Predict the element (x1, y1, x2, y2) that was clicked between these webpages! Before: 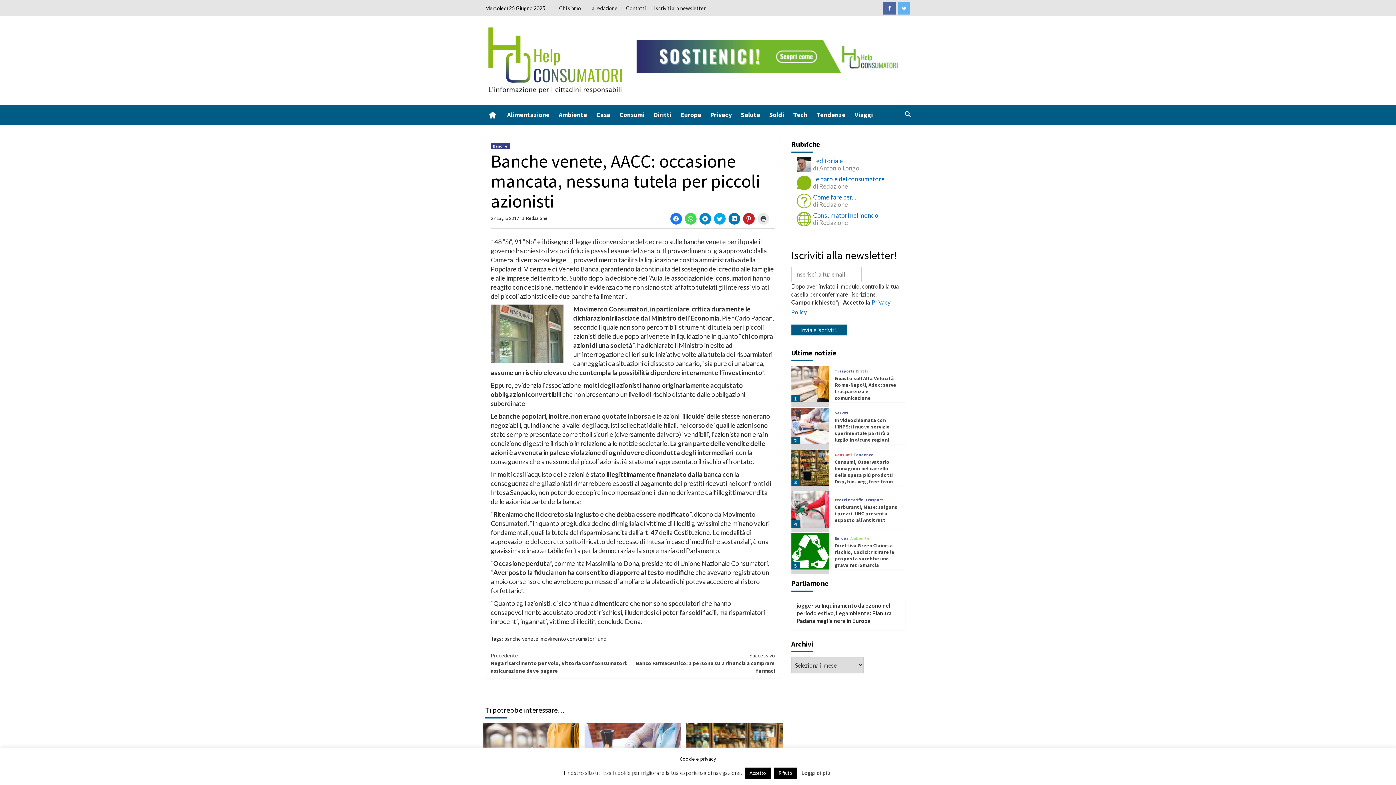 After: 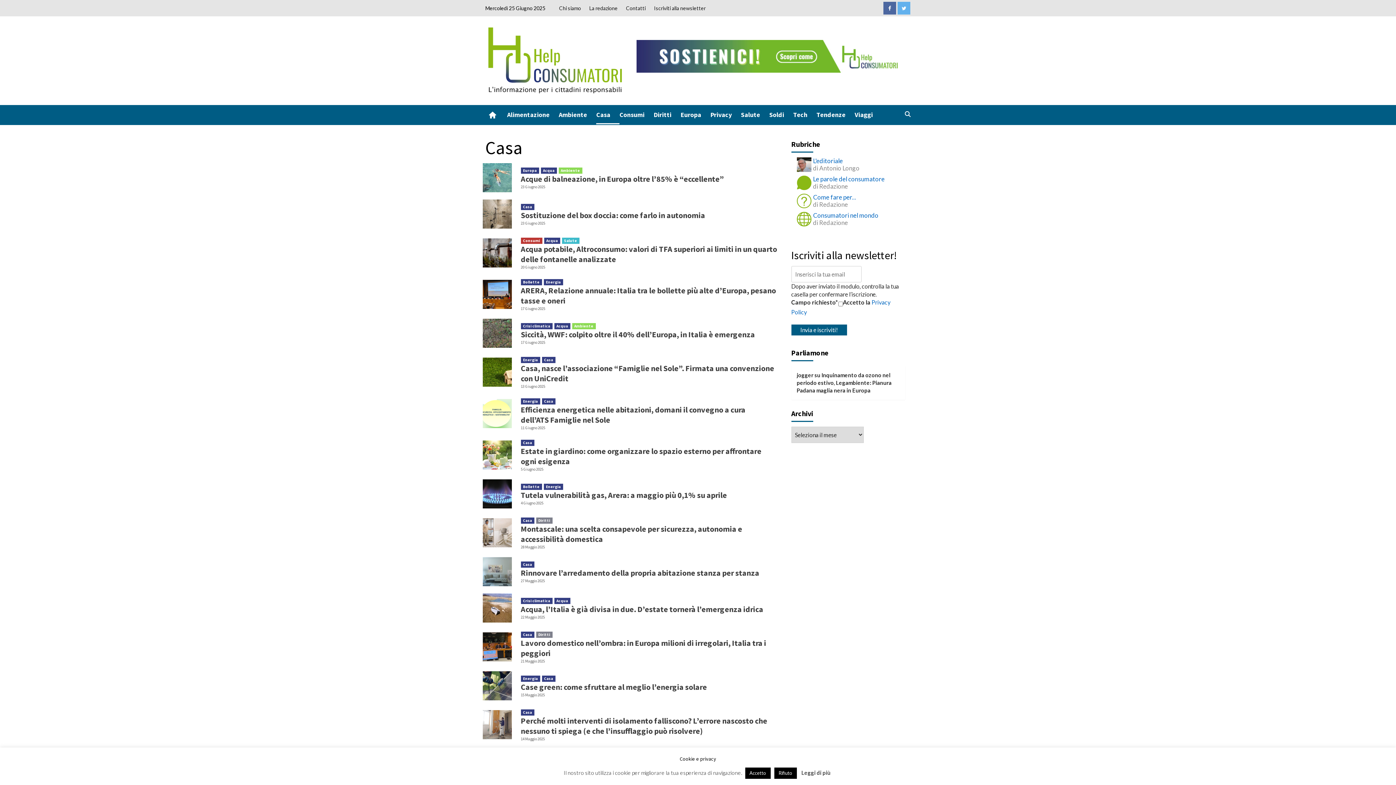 Action: bbox: (596, 105, 619, 124) label: Casa